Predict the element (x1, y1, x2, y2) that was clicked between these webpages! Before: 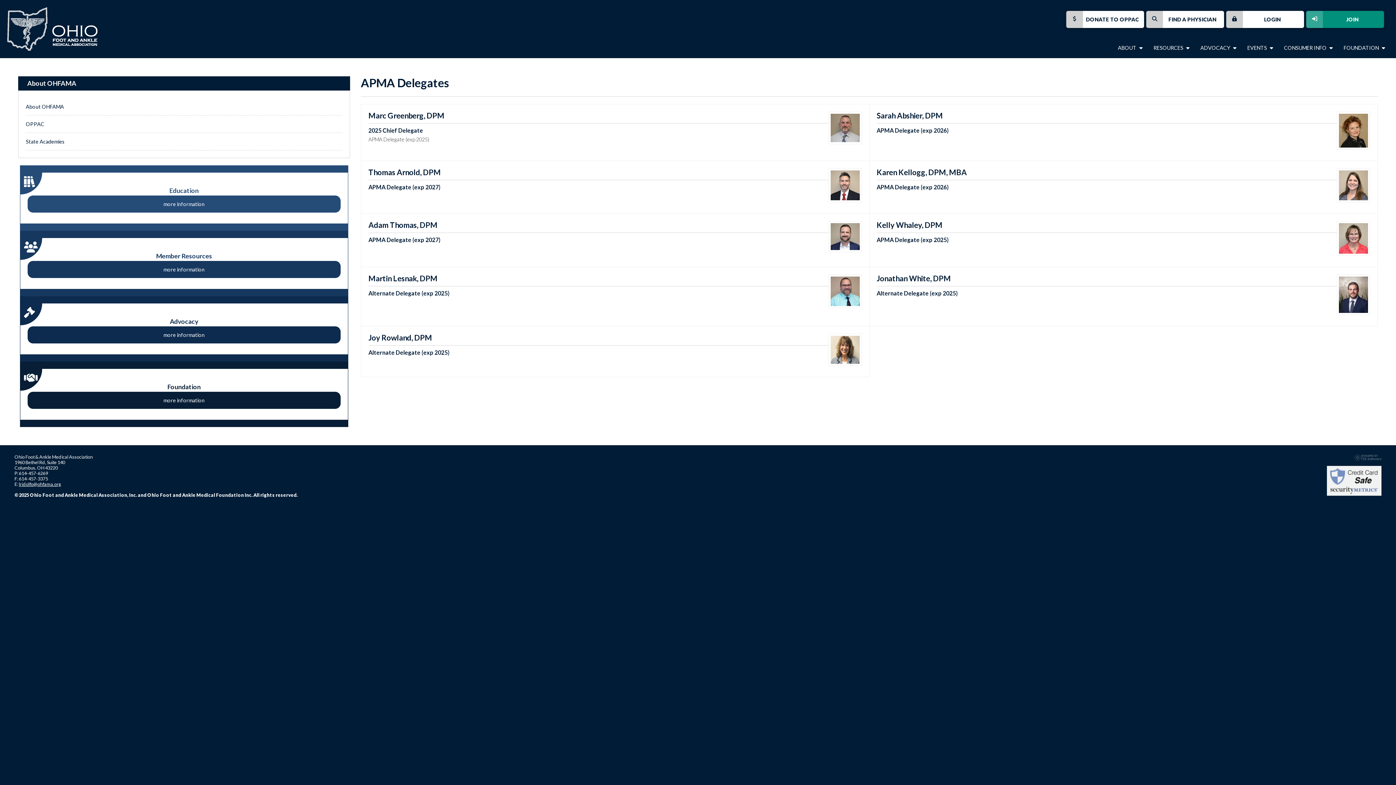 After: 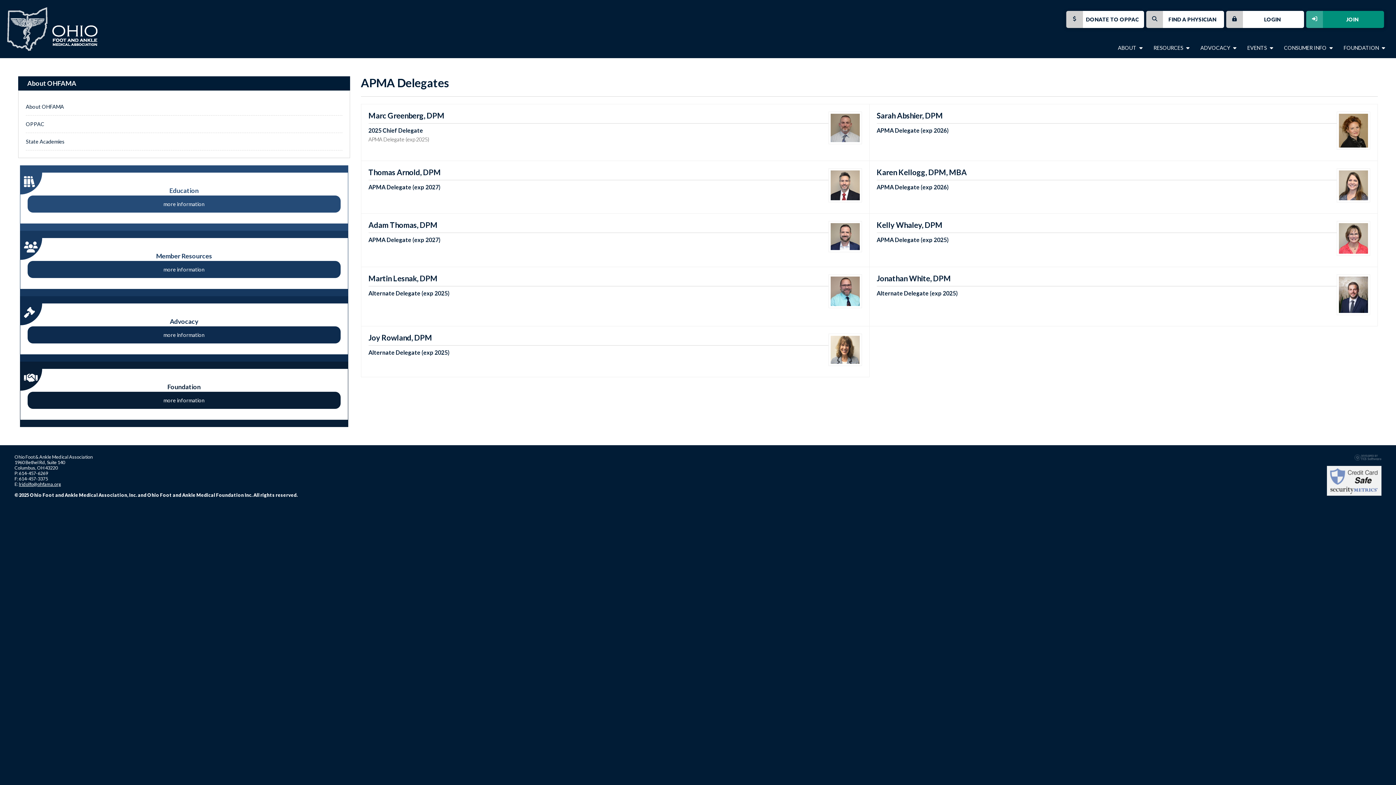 Action: bbox: (18, 481, 61, 487) label: lridolfo@ohfama.org